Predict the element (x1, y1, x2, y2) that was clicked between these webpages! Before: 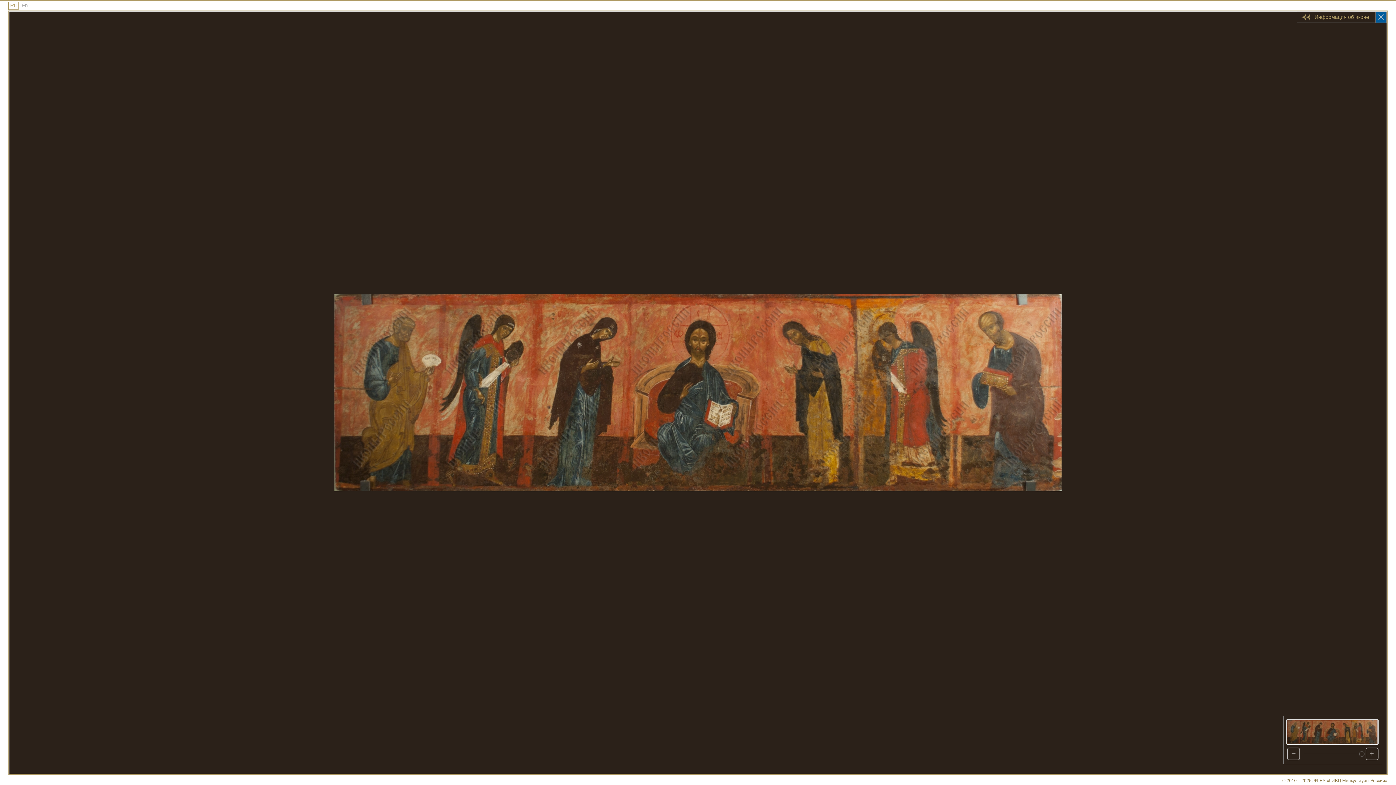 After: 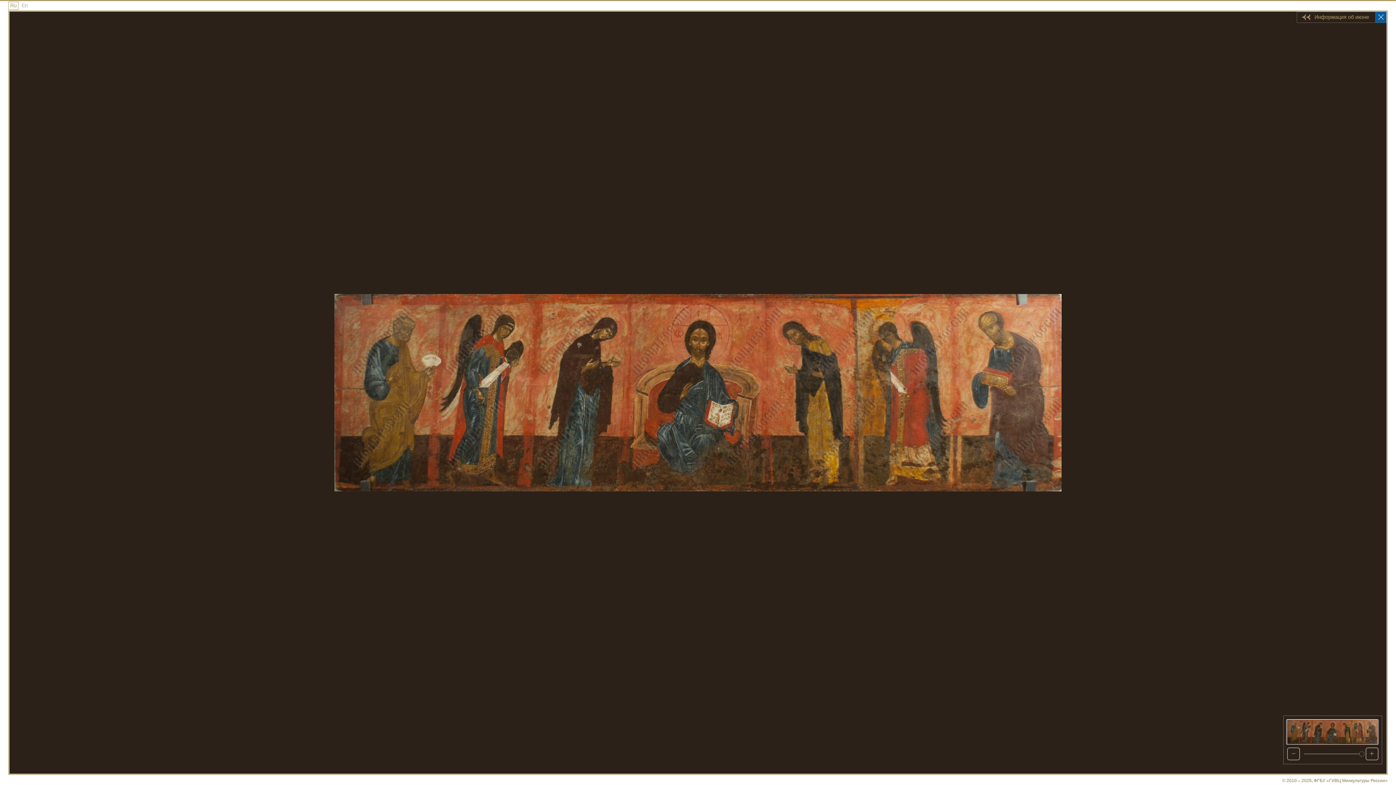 Action: bbox: (8, 1, 18, 9) label: Ru